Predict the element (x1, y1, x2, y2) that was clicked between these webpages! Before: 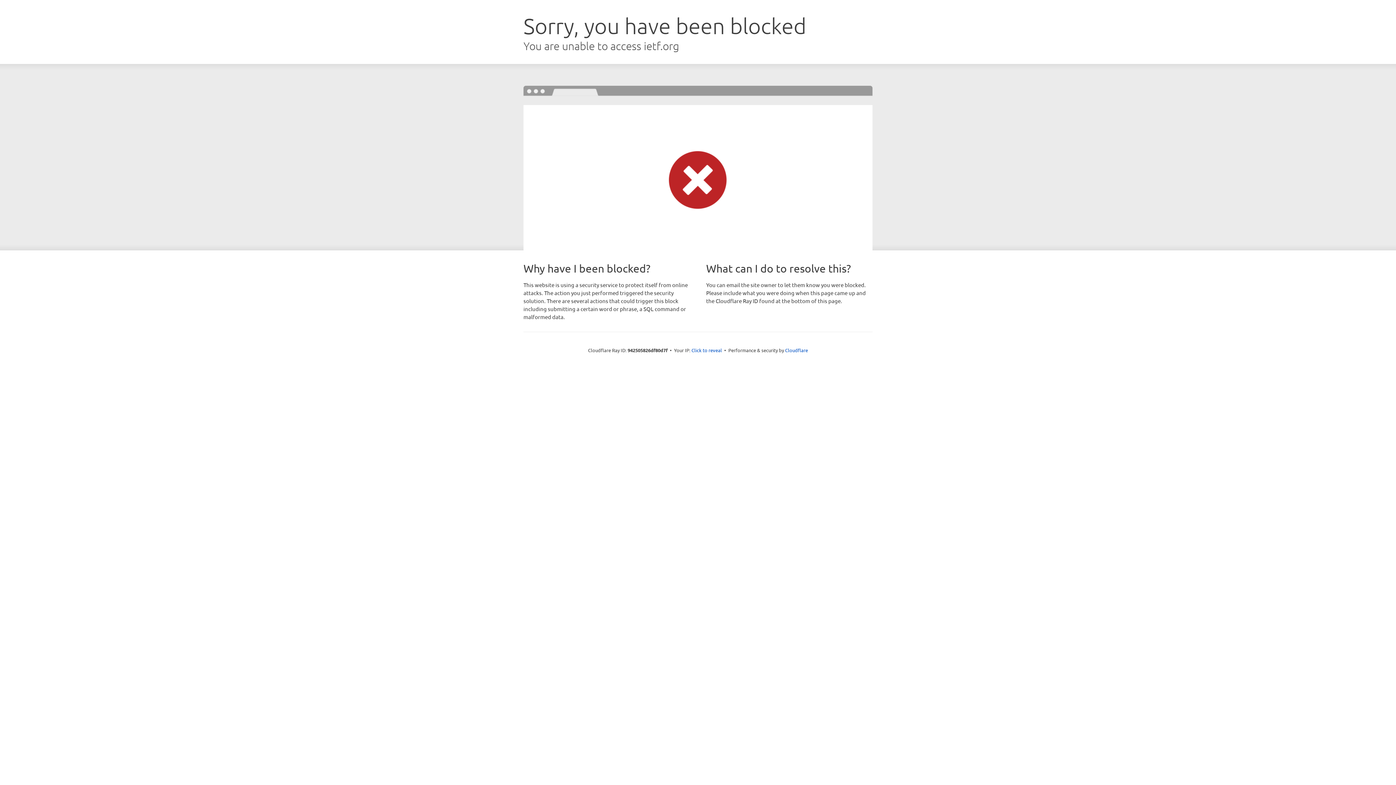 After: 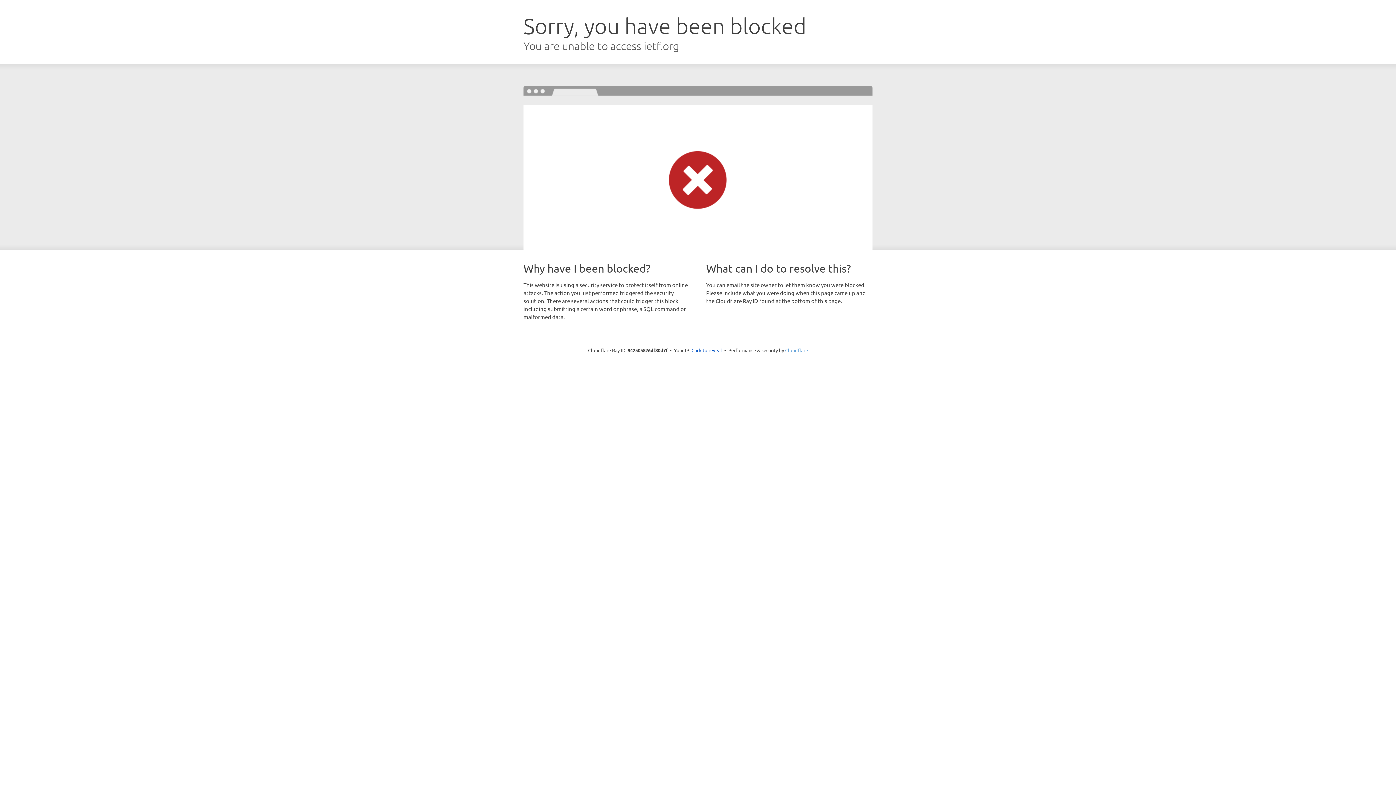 Action: bbox: (785, 347, 808, 353) label: Cloudflare